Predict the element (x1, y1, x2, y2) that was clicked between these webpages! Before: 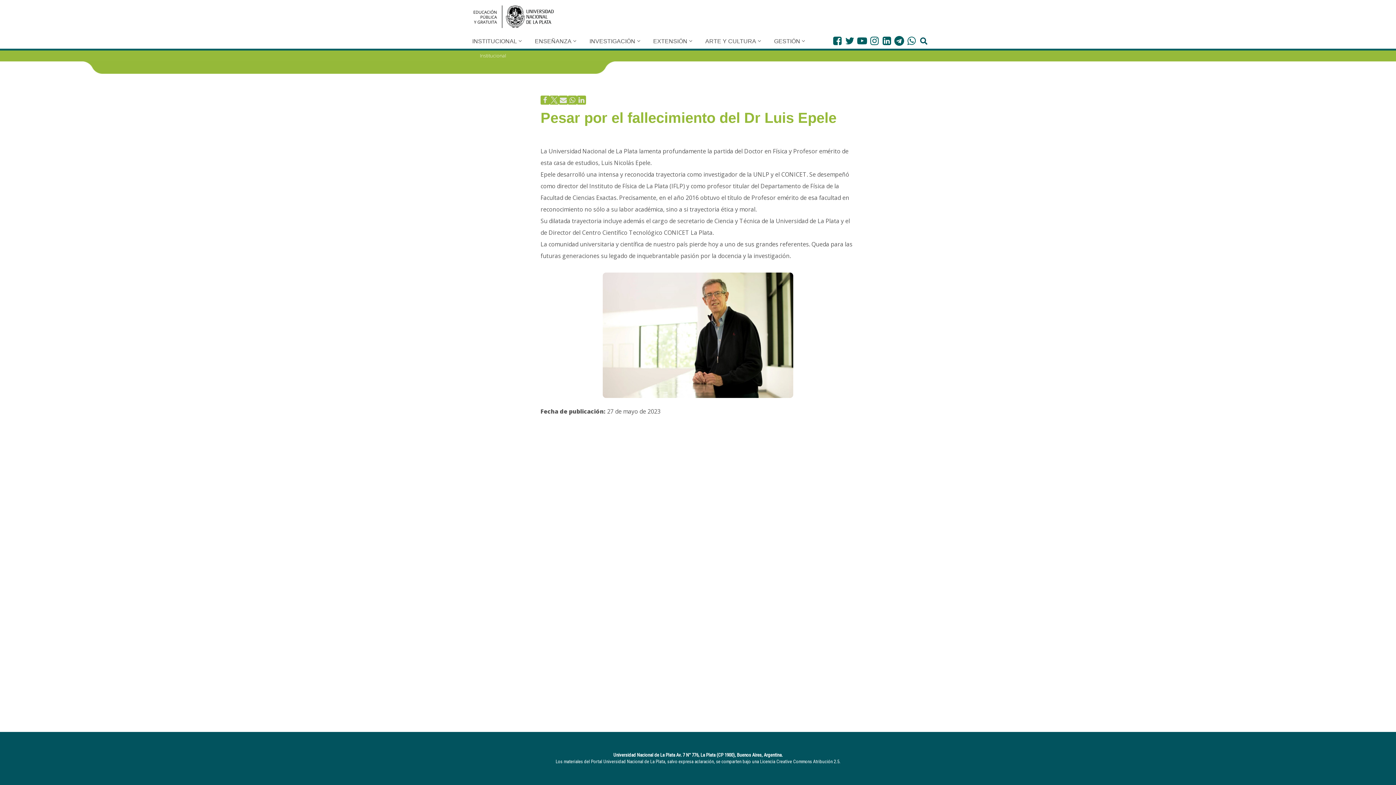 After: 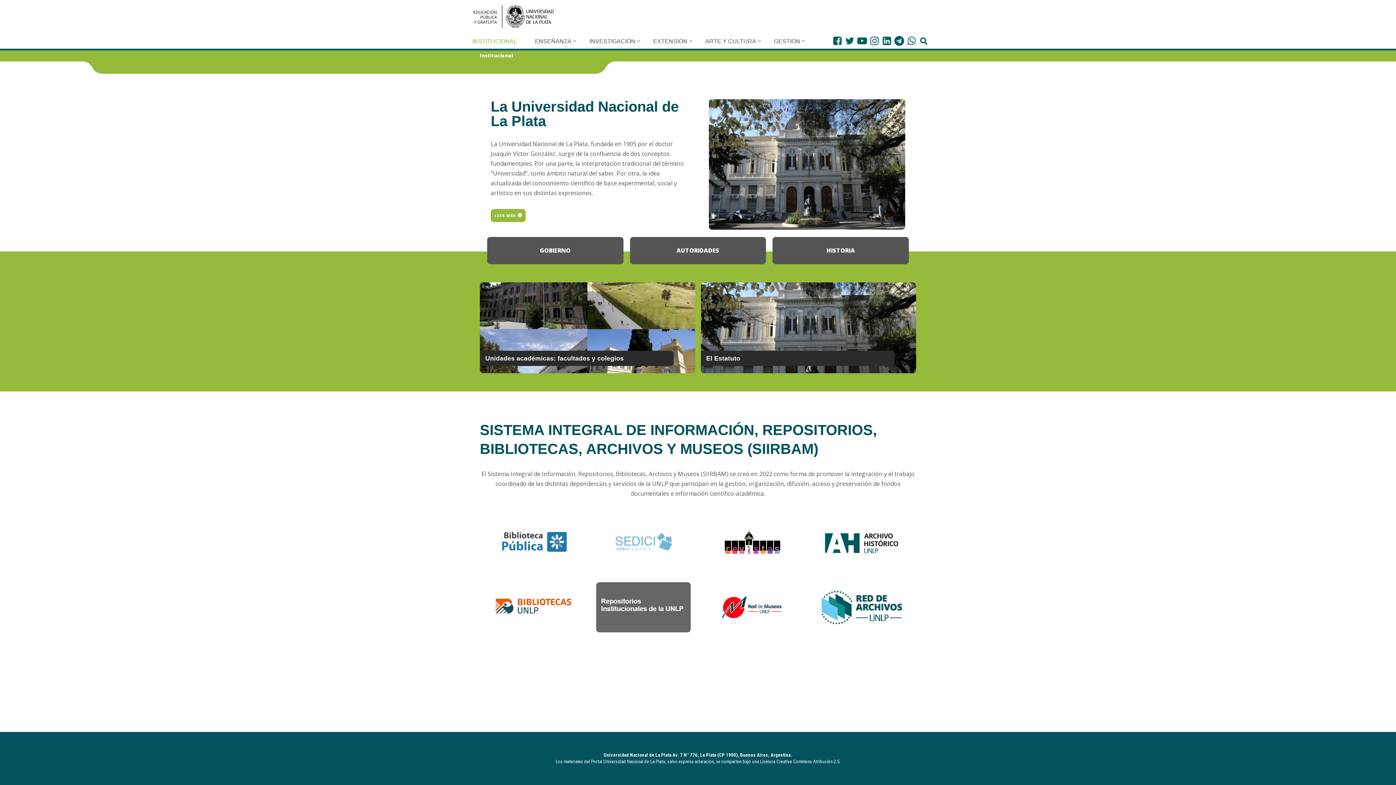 Action: bbox: (480, 52, 506, 58) label: Institucional